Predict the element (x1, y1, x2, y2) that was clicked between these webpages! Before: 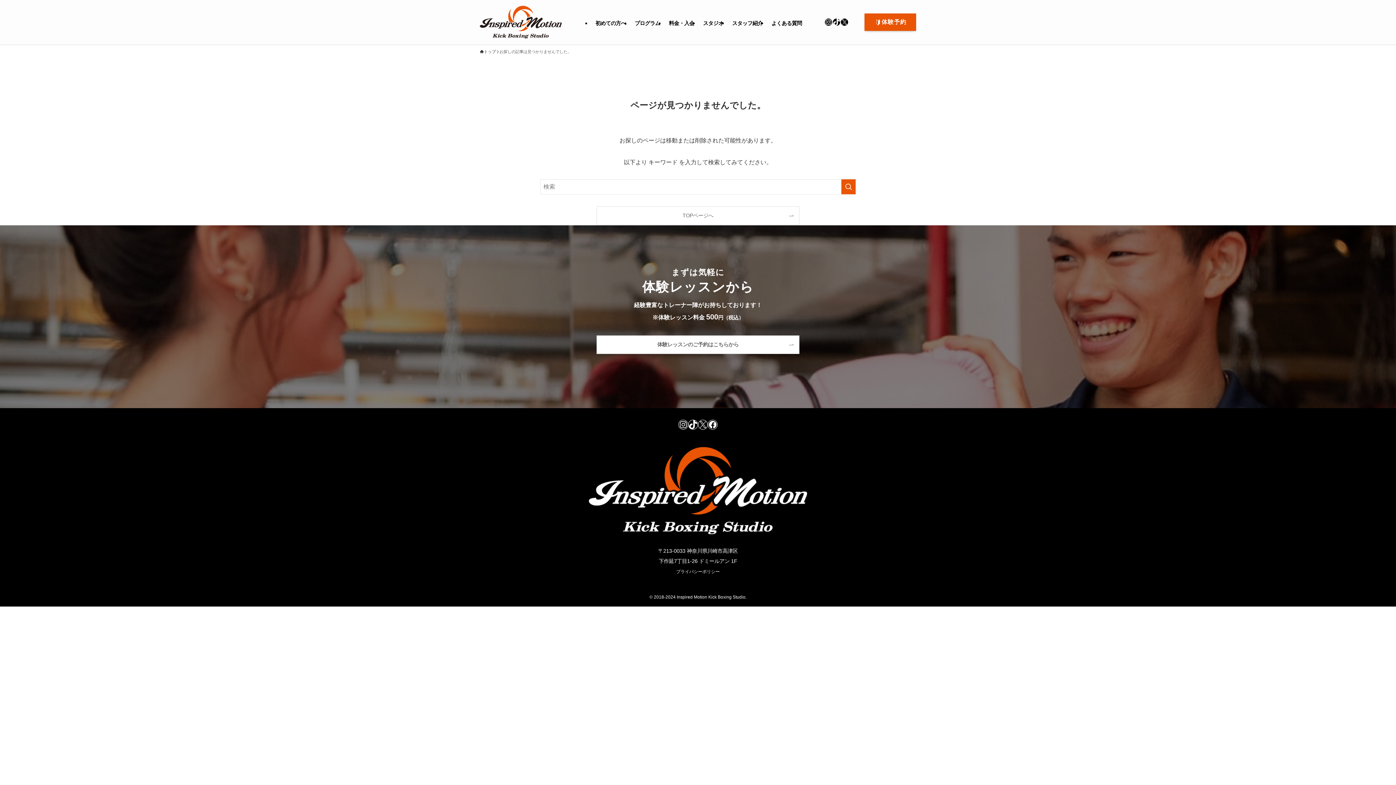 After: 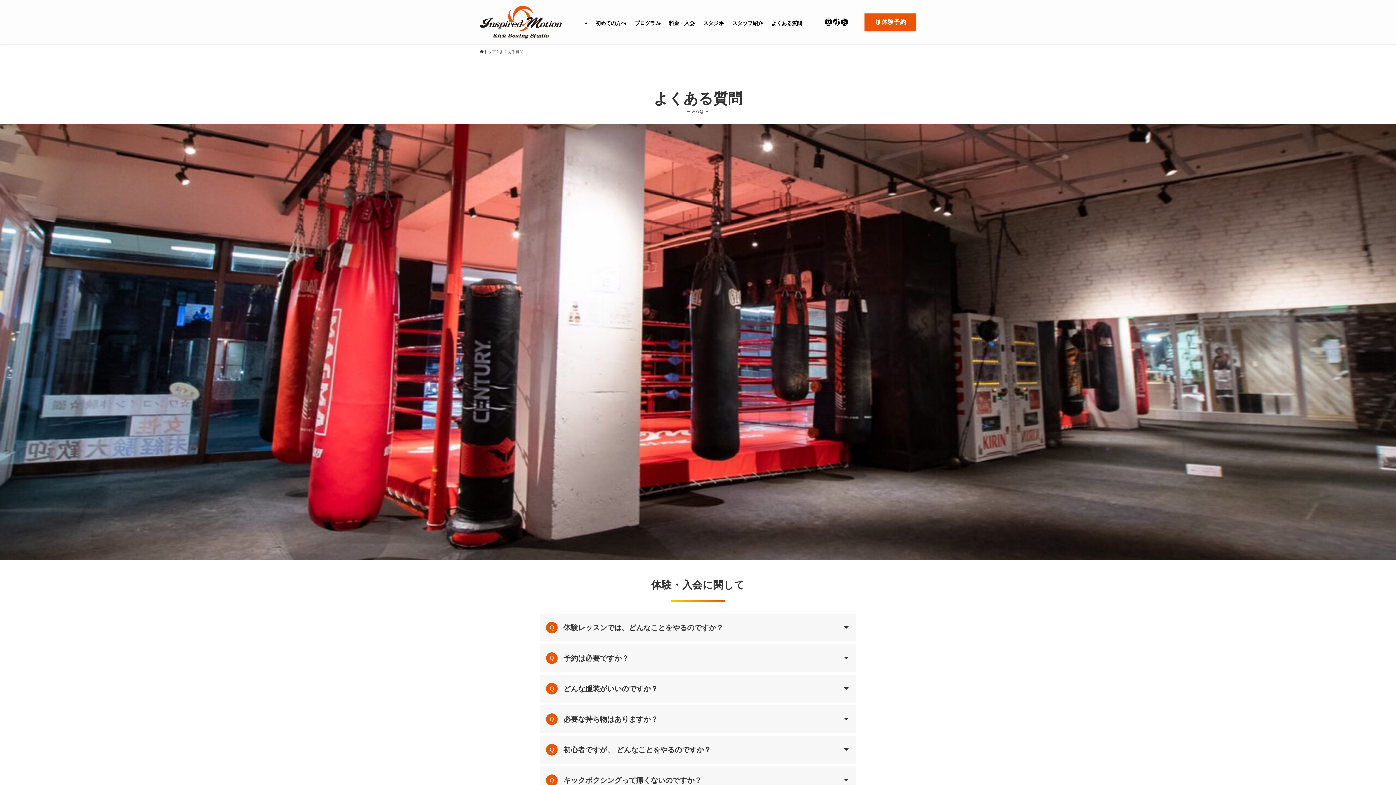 Action: label: よくある質問 bbox: (767, 0, 806, 44)